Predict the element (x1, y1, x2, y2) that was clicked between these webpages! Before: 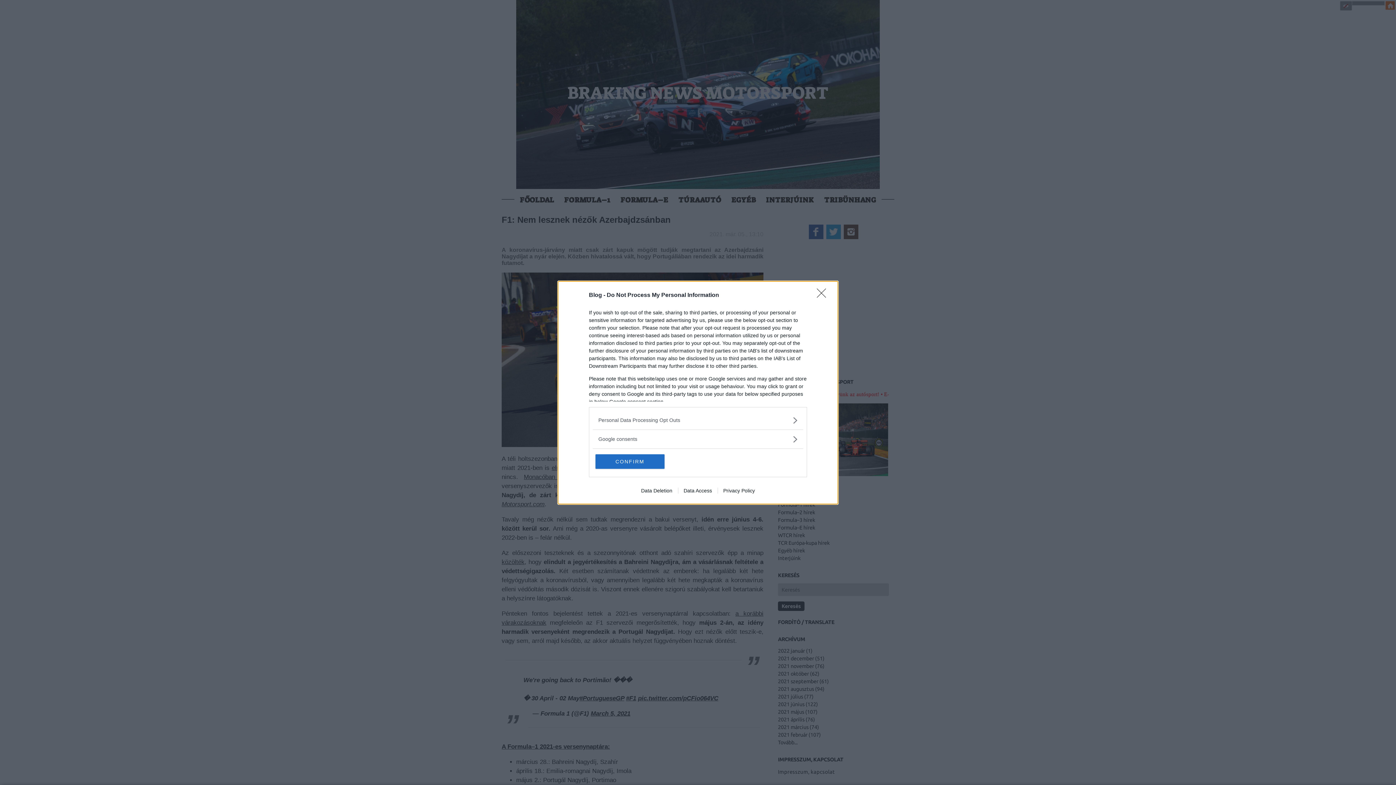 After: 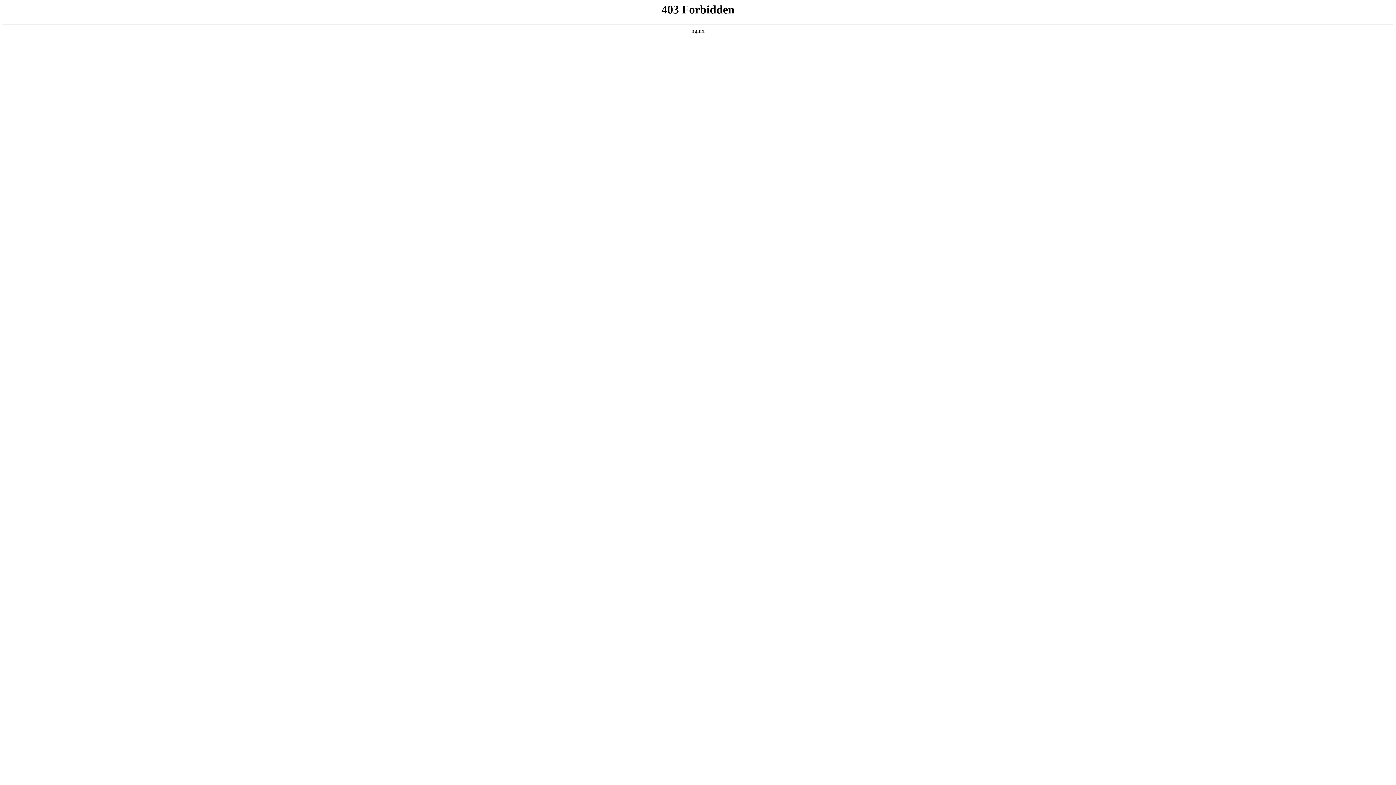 Action: bbox: (678, 487, 717, 493) label: Data Access